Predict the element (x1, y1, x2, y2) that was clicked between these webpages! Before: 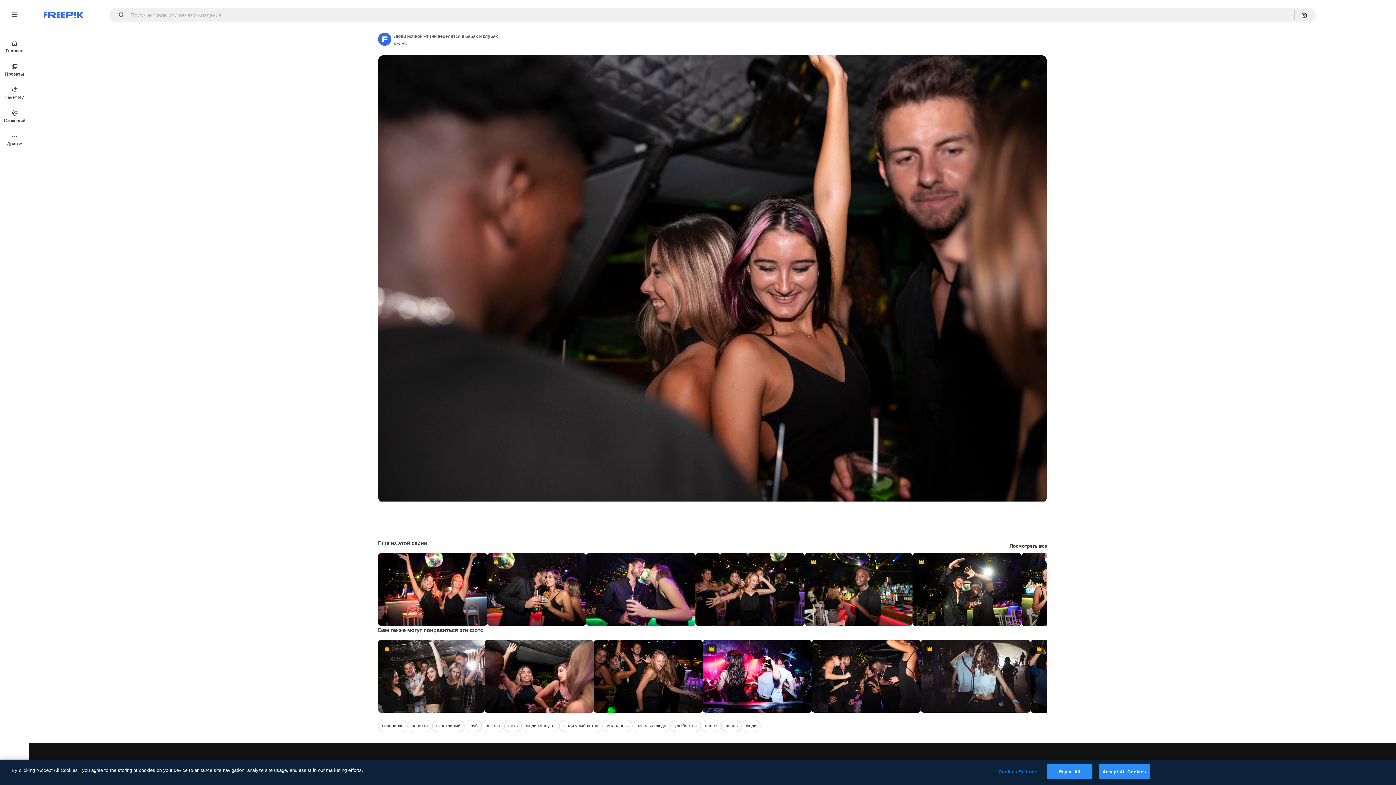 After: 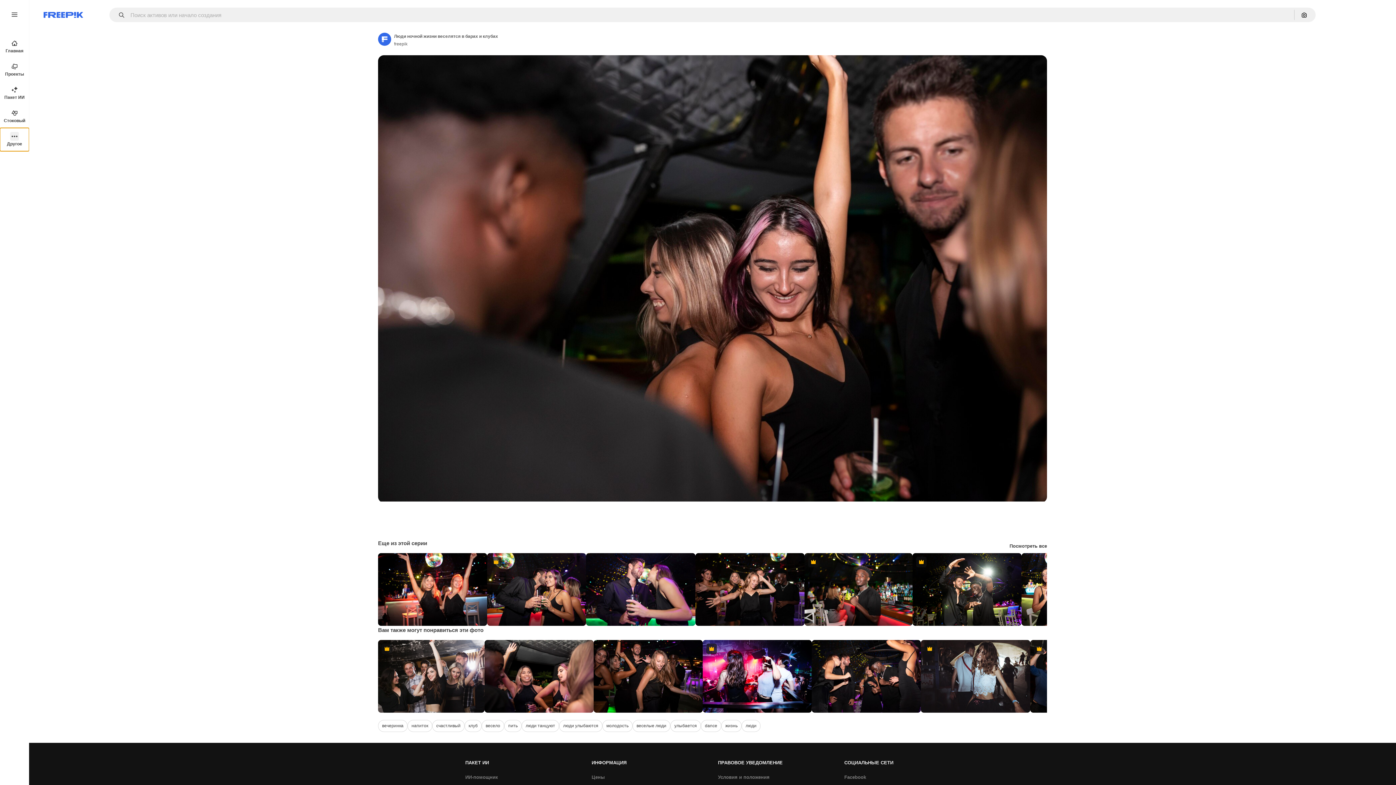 Action: label: Другое bbox: (0, 128, 29, 151)